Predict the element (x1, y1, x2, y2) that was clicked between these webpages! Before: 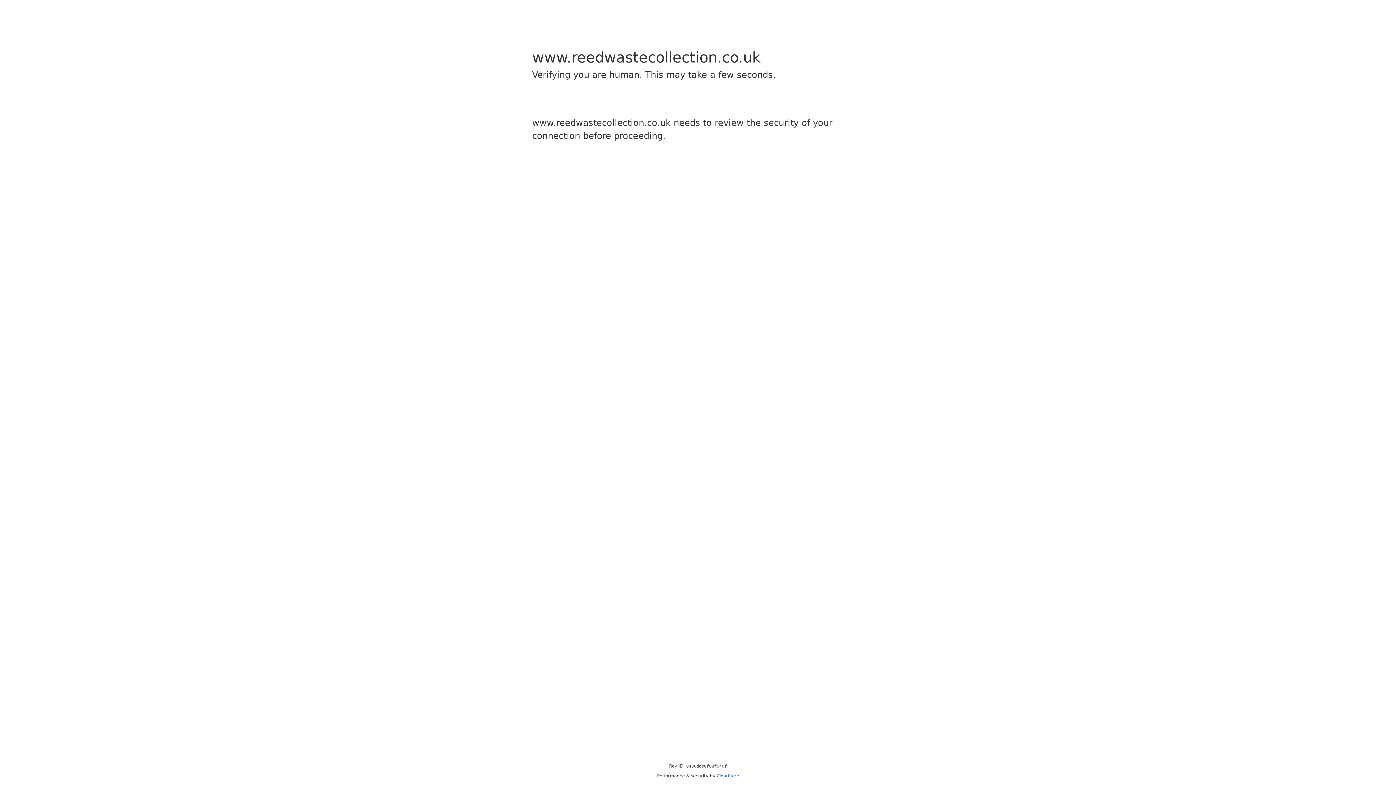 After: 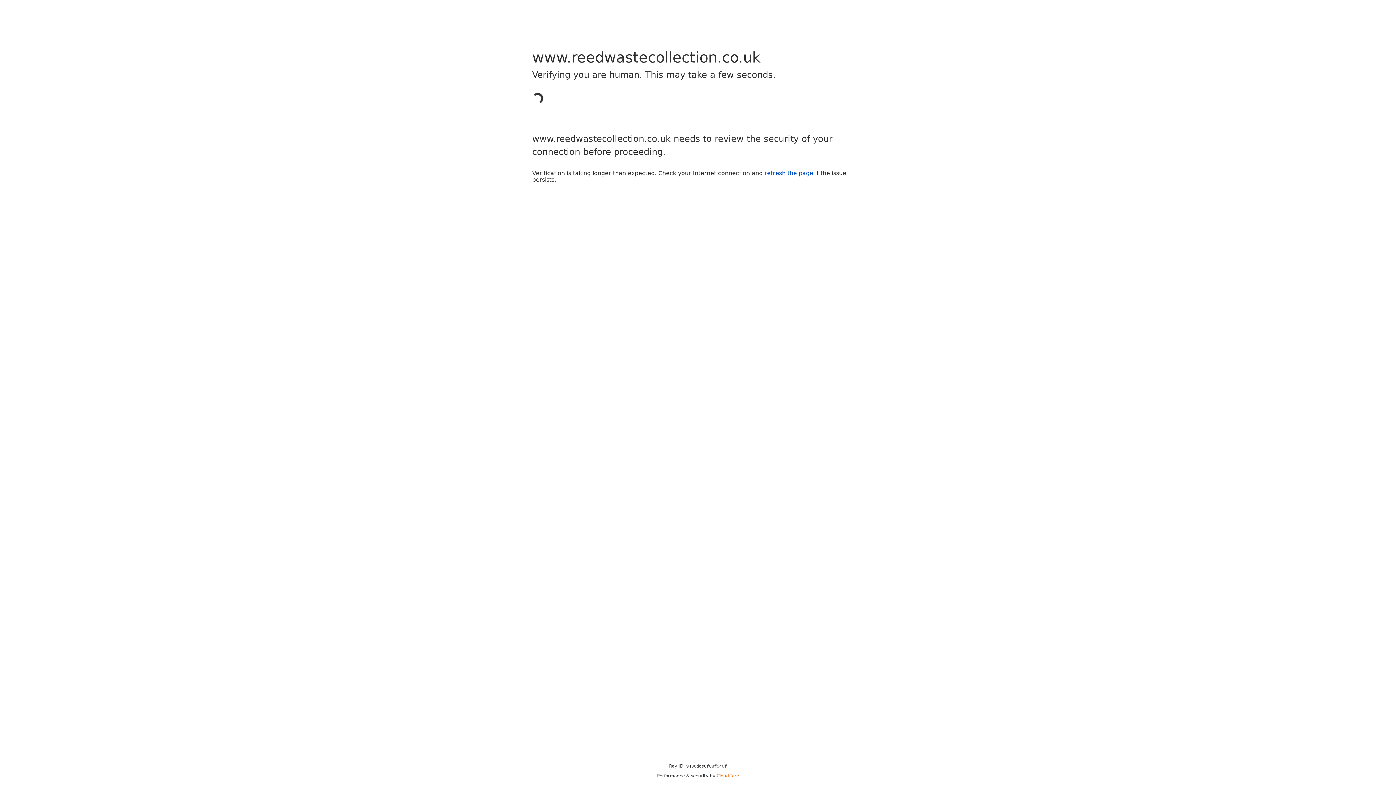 Action: bbox: (716, 773, 739, 778) label: Cloudflare